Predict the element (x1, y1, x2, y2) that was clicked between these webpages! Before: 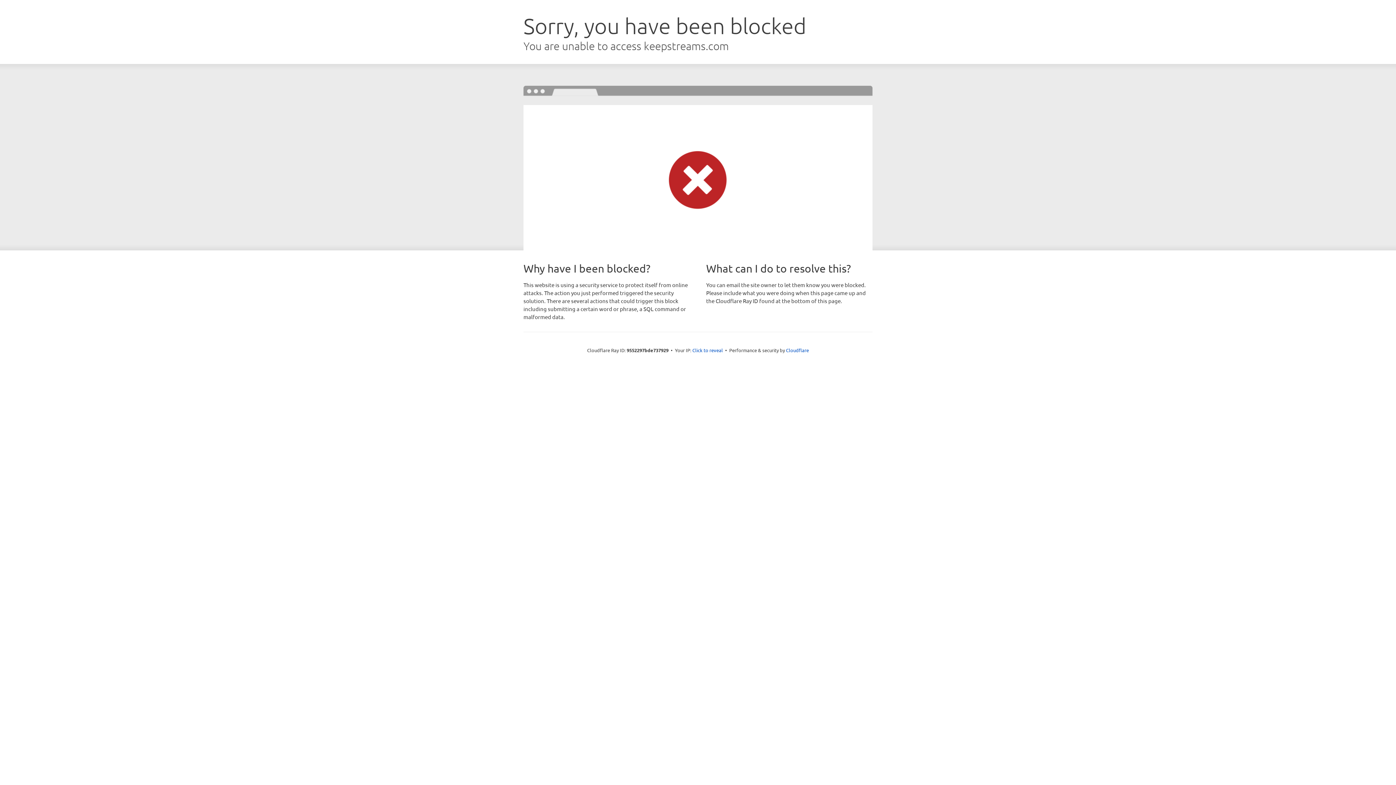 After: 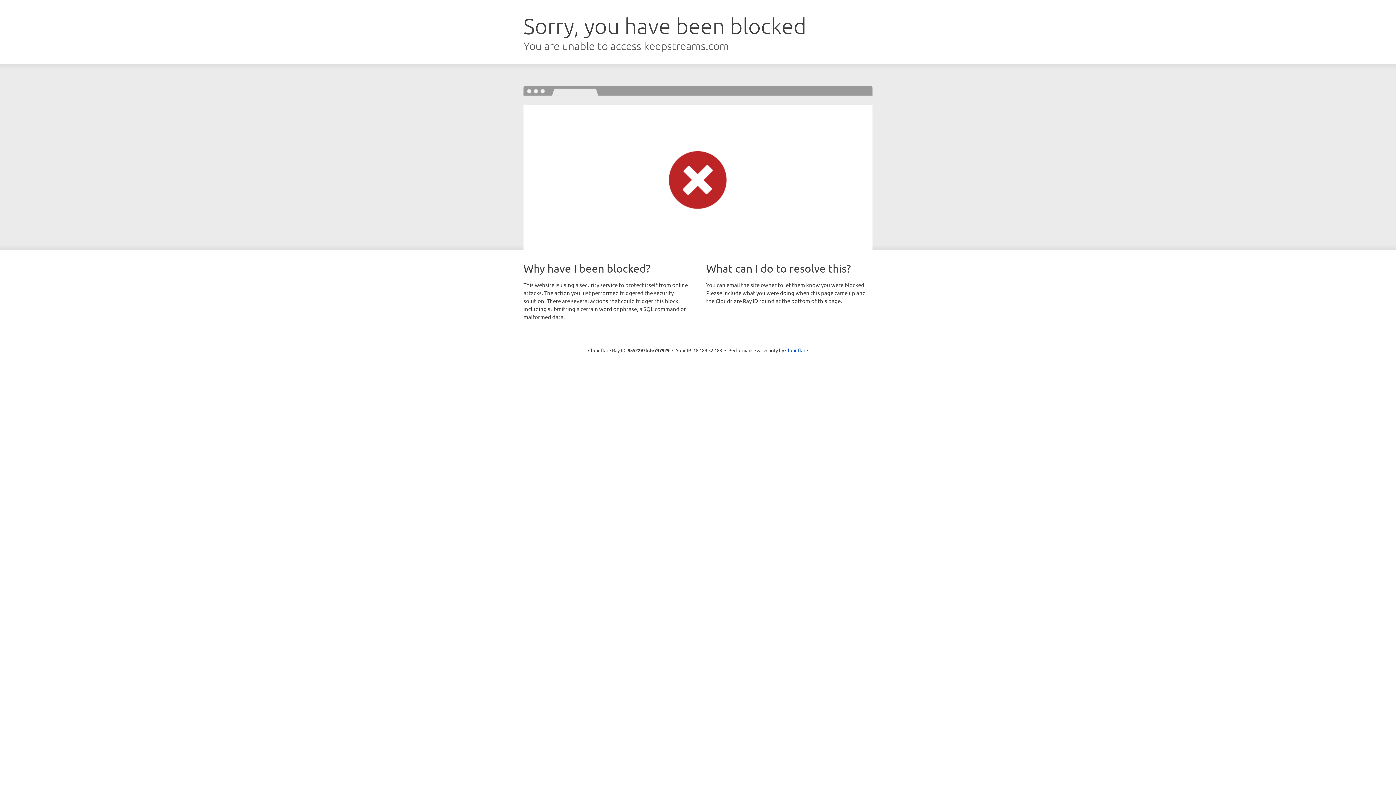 Action: bbox: (692, 346, 723, 353) label: Click to reveal